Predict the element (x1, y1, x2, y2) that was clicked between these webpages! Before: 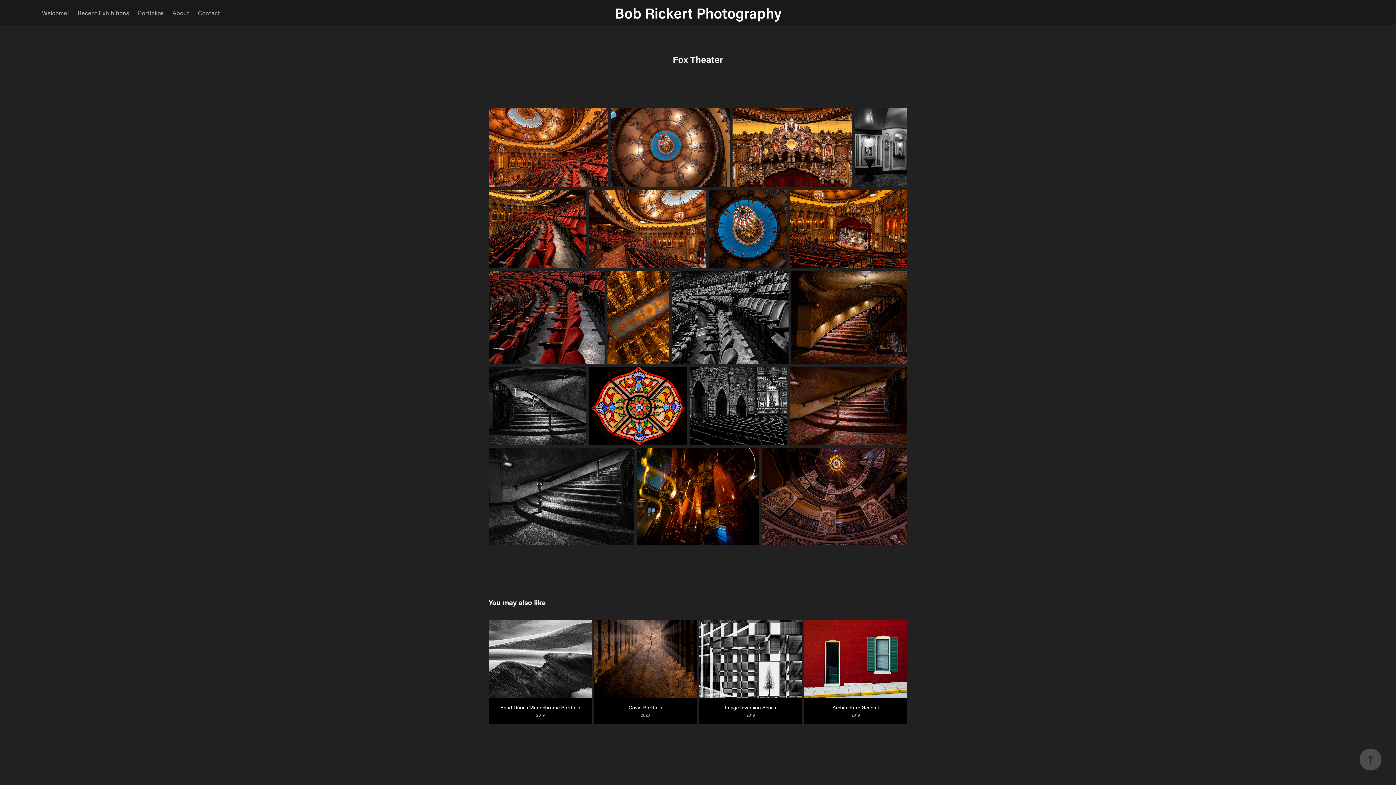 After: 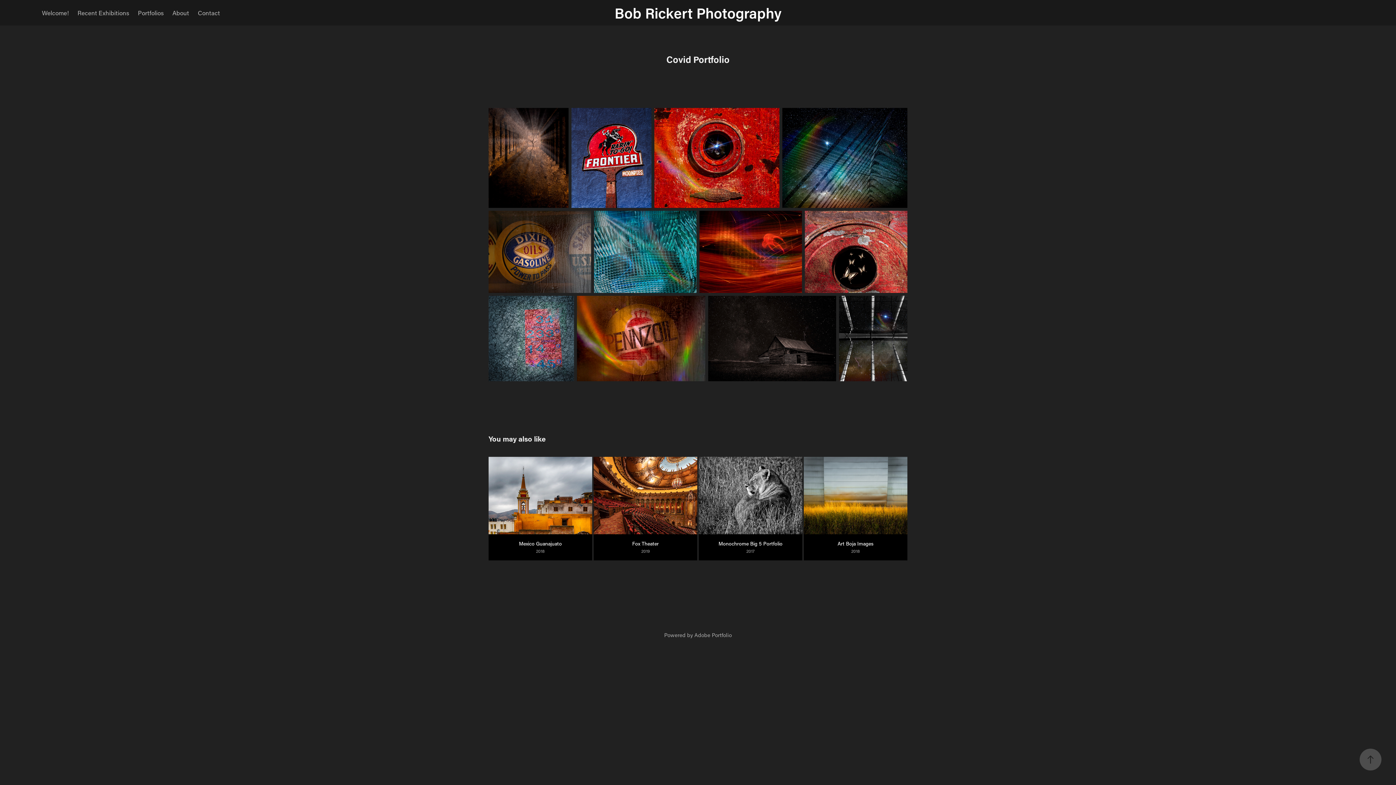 Action: label: Covid Portfolio
2020 bbox: (593, 620, 697, 724)